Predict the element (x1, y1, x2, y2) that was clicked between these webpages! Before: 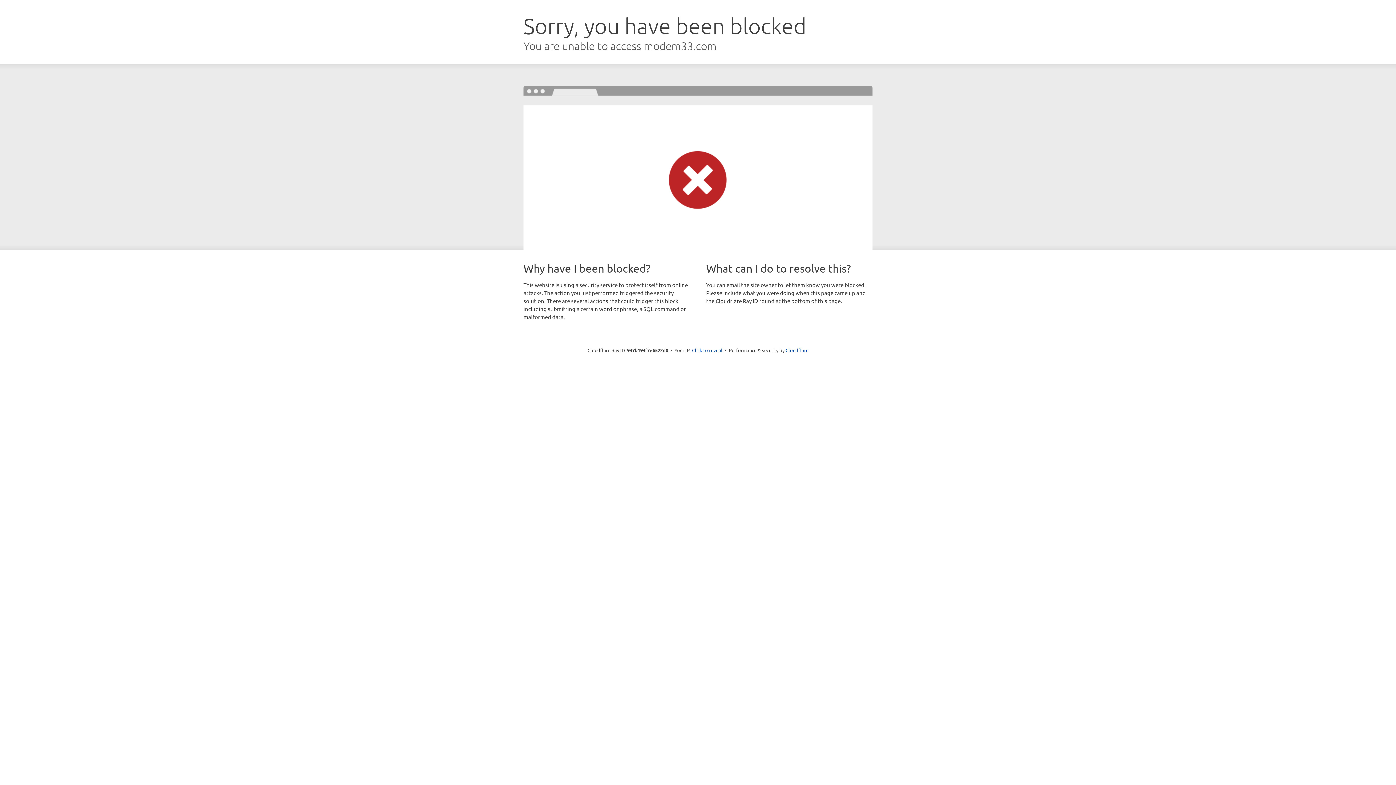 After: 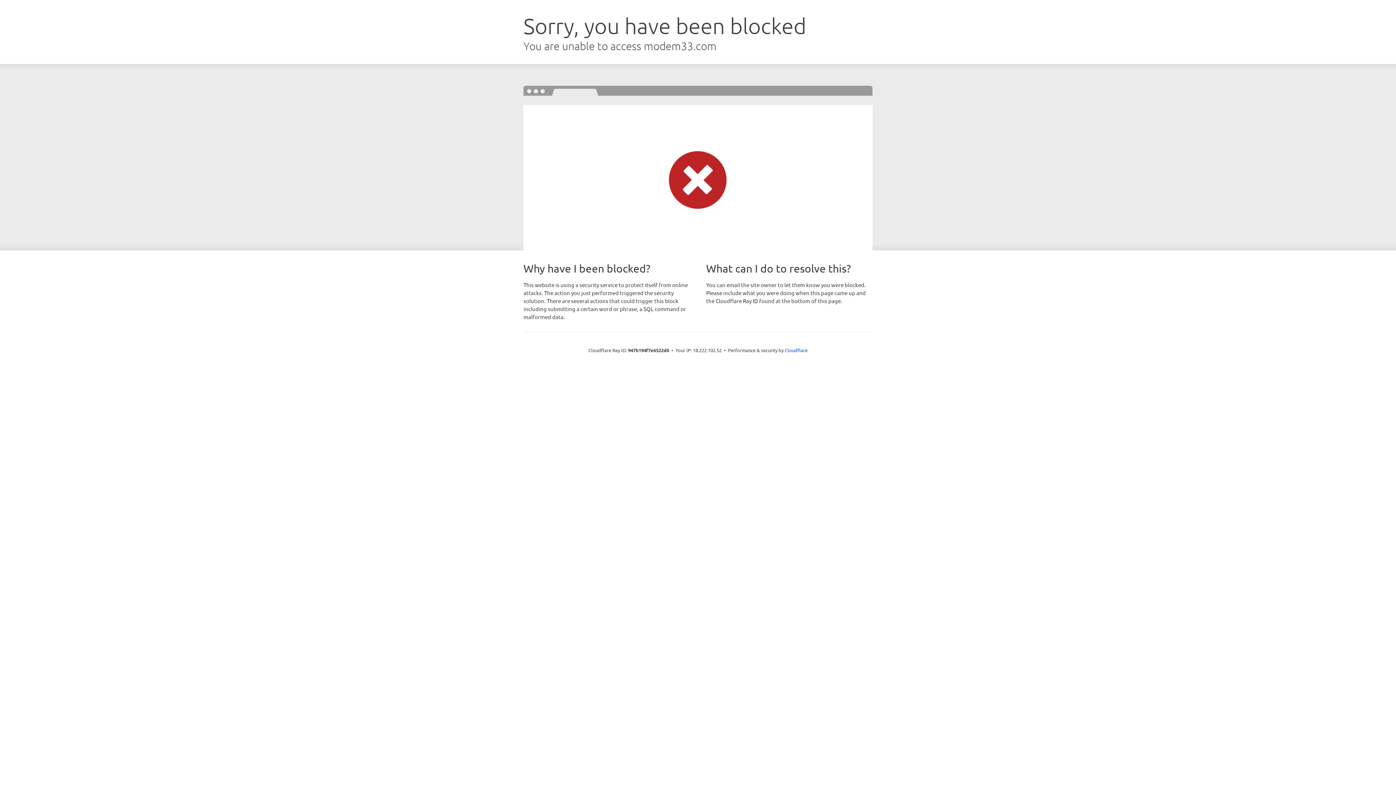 Action: label: Click to reveal bbox: (692, 346, 722, 353)